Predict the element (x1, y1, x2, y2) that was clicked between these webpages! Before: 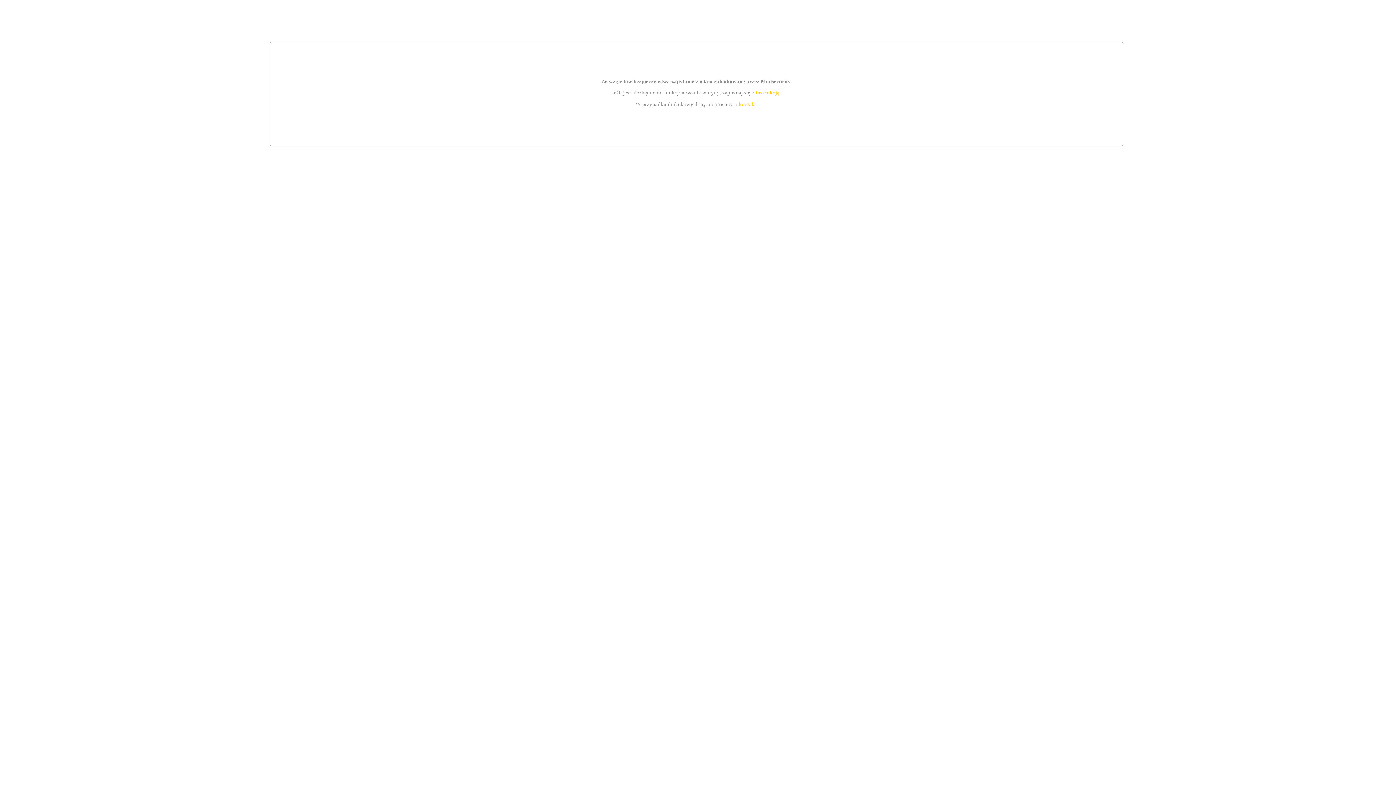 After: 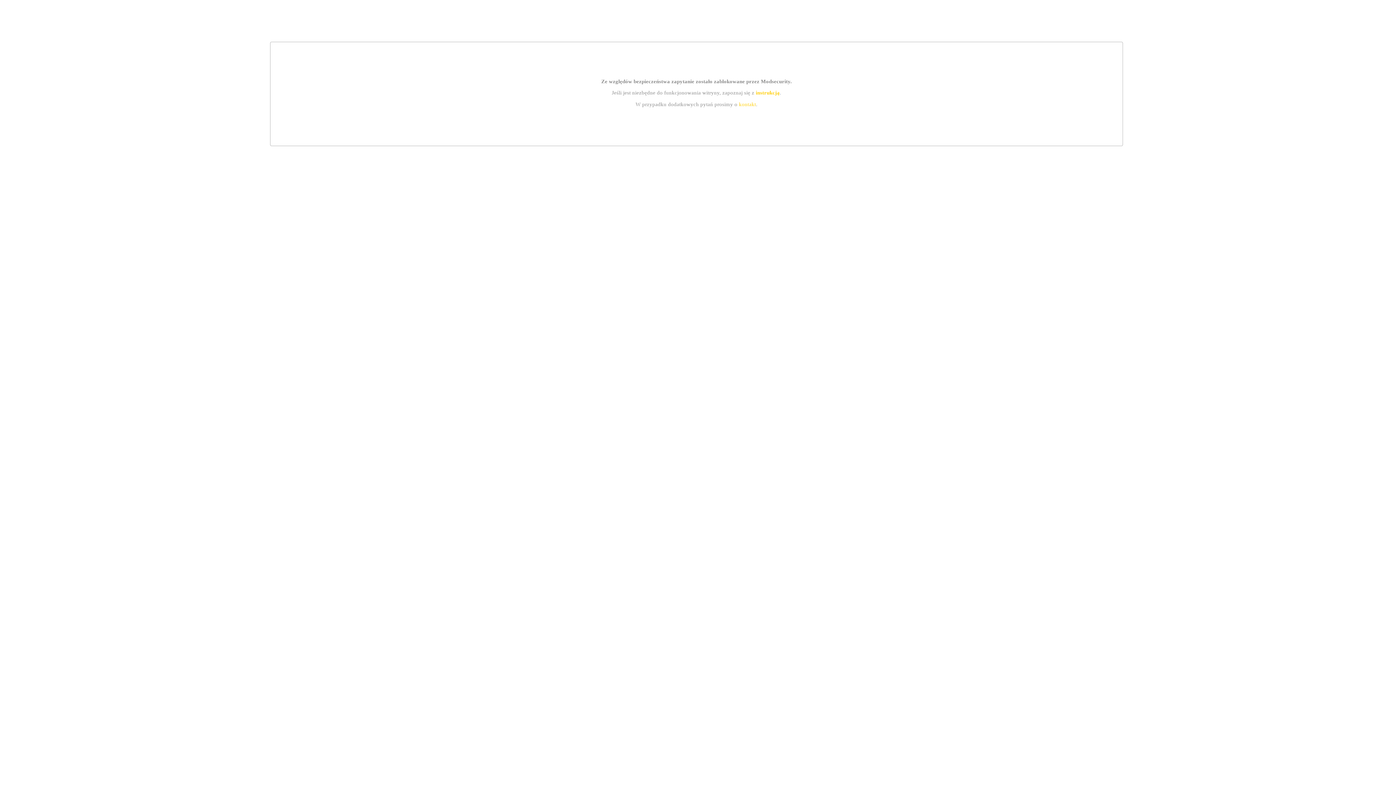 Action: label: instrukcją bbox: (755, 89, 779, 95)